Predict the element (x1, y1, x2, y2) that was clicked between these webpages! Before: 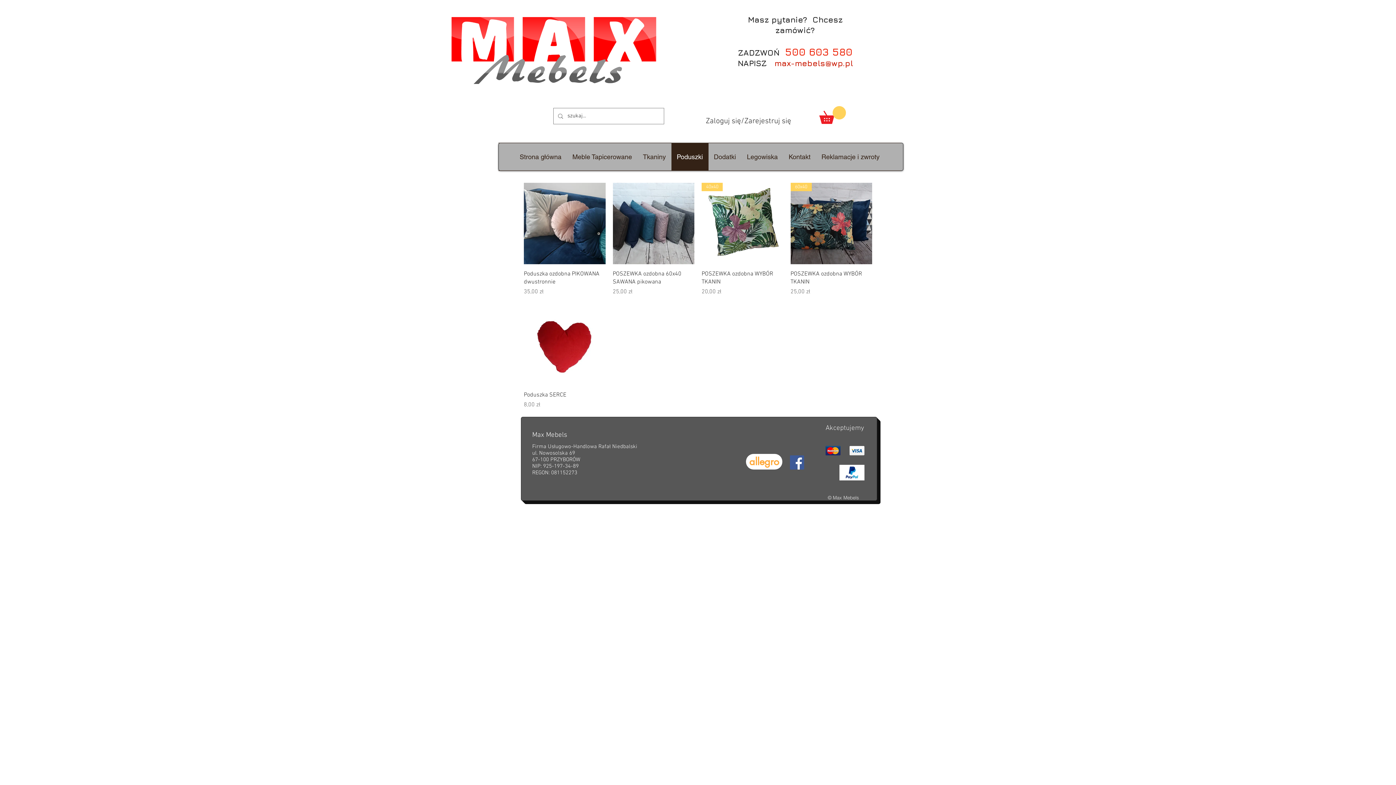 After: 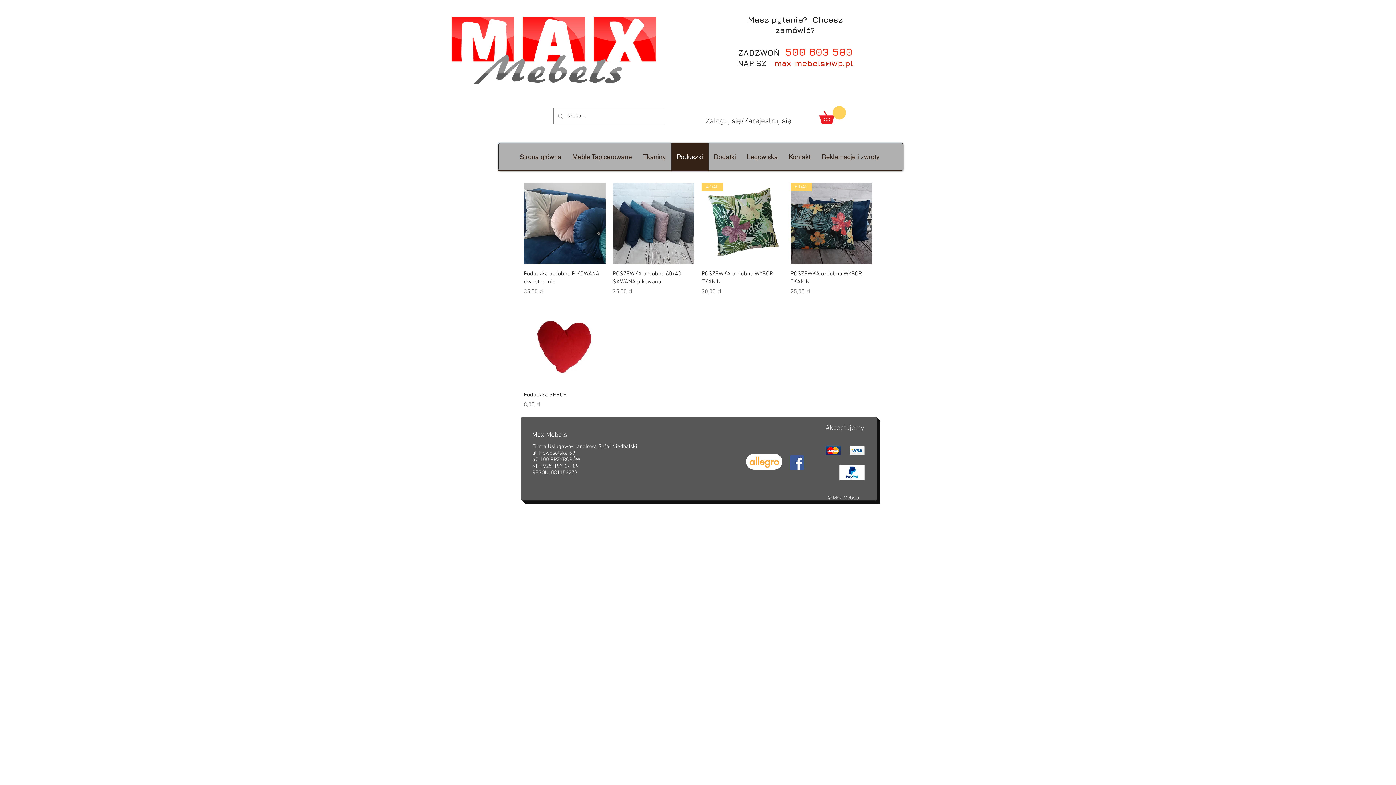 Action: label: Facebook Social Icon bbox: (790, 455, 804, 469)